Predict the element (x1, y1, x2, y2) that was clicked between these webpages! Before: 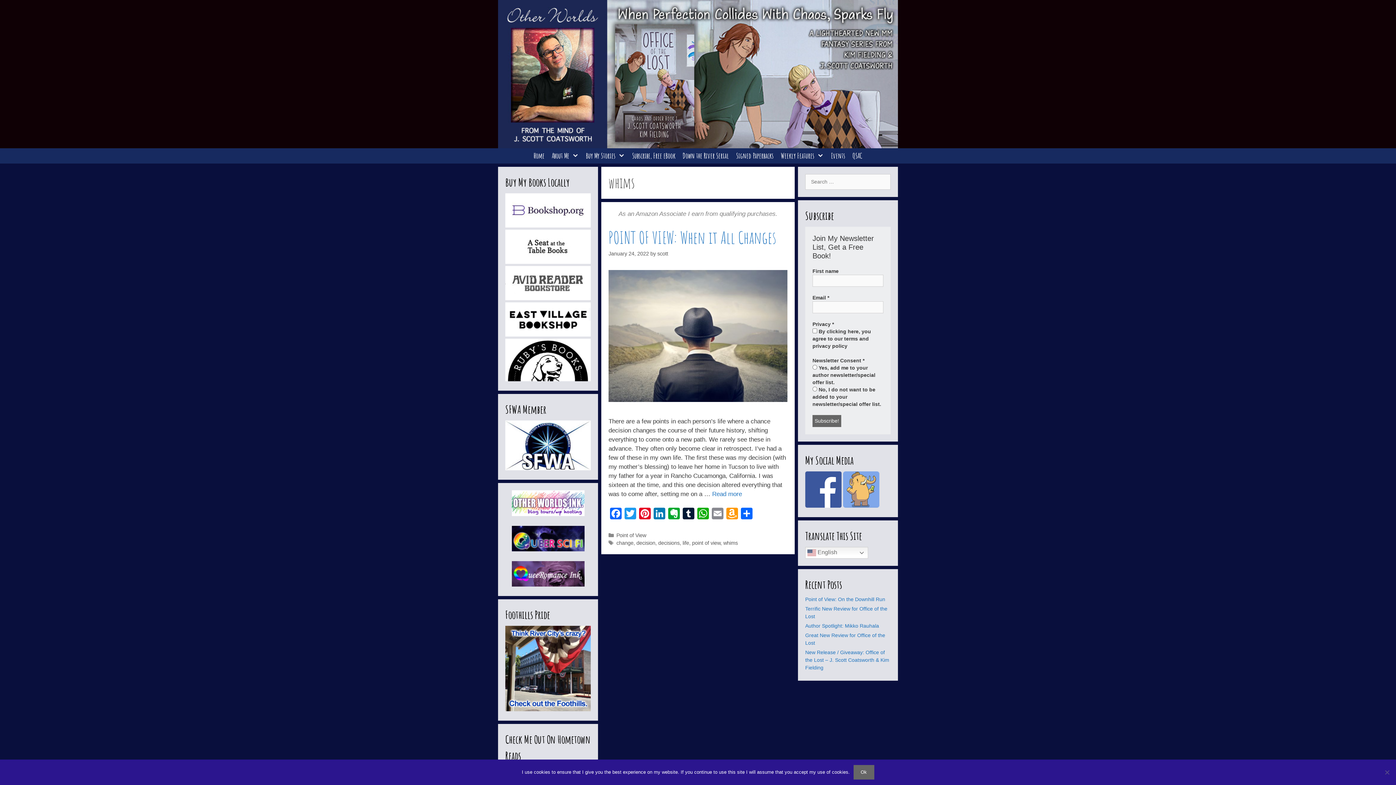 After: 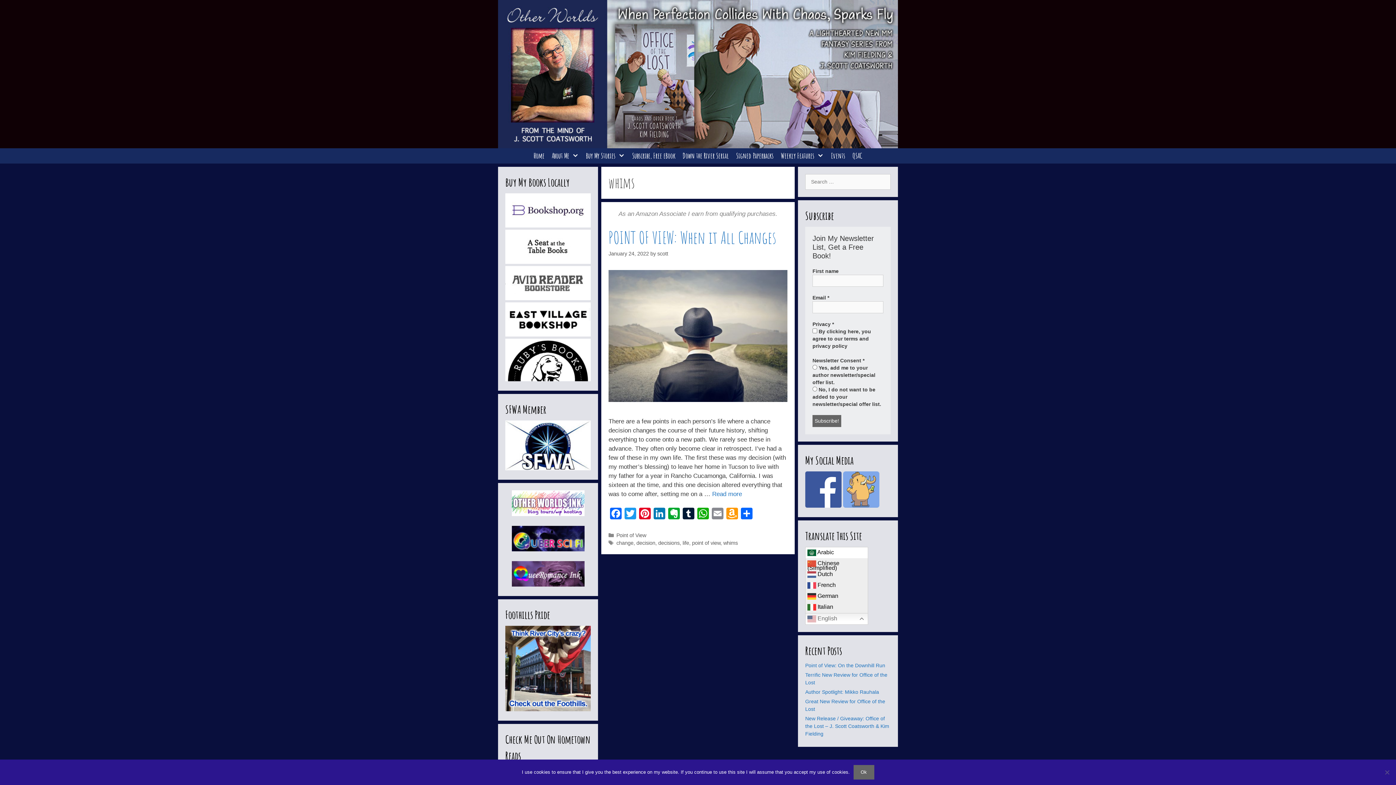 Action: bbox: (805, 547, 868, 558) label:  English